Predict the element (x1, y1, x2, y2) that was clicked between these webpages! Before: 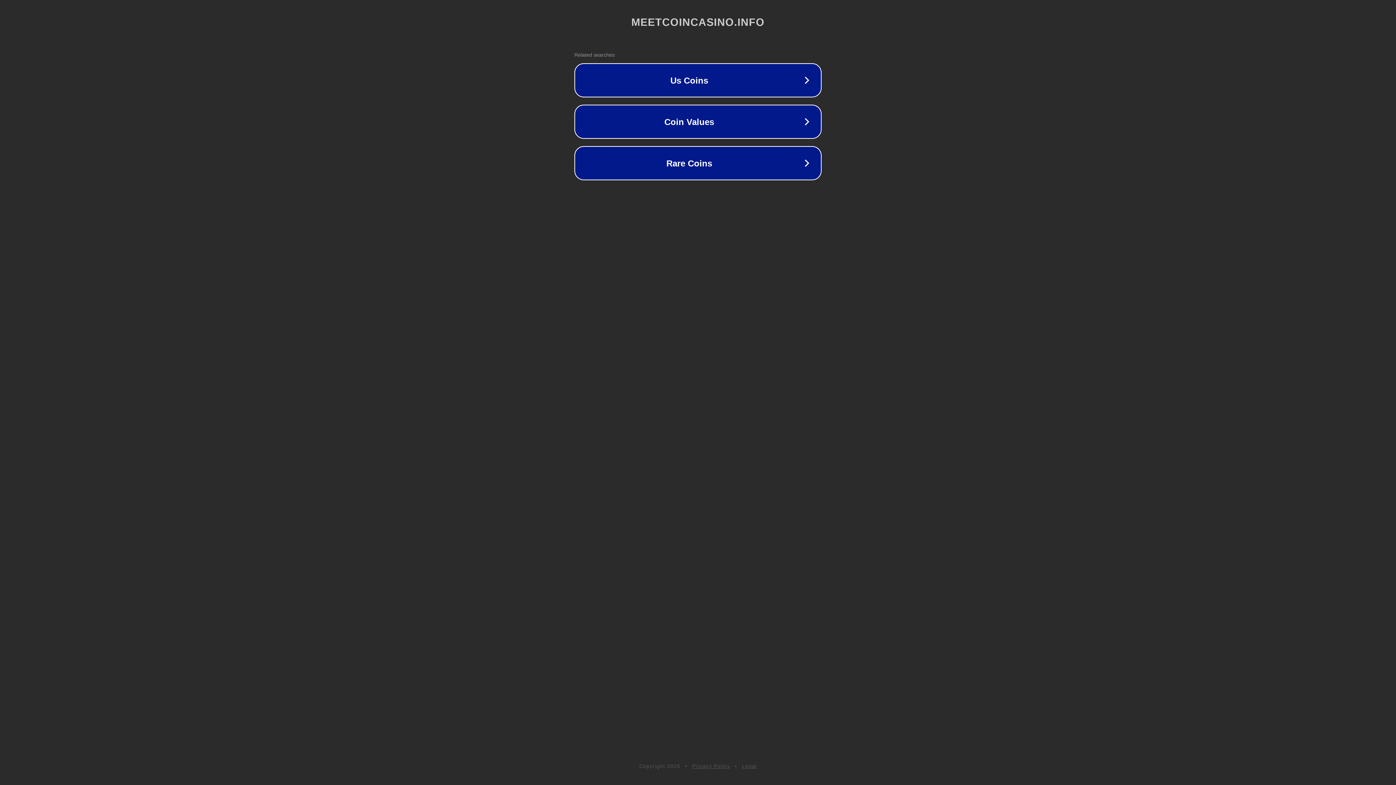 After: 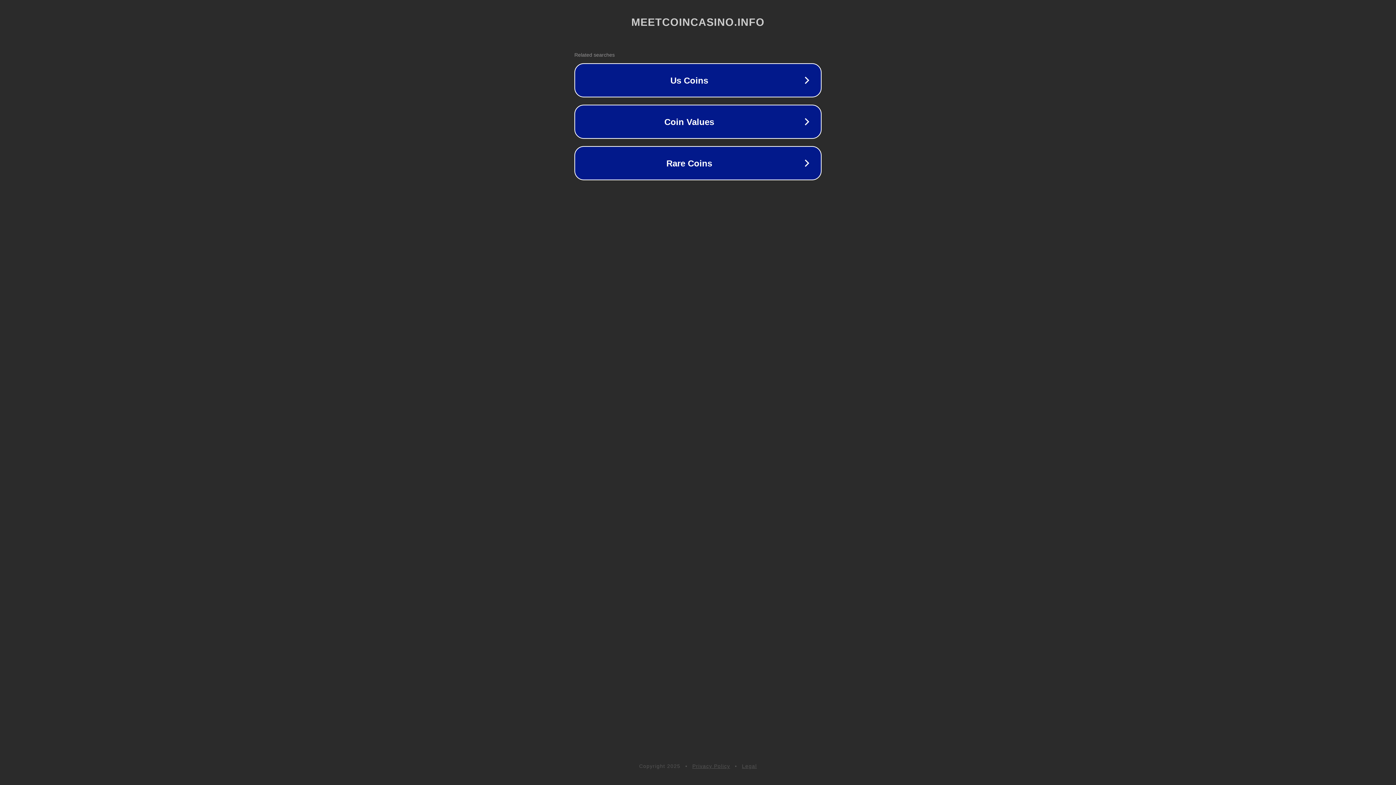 Action: bbox: (692, 763, 730, 769) label: Privacy Policy